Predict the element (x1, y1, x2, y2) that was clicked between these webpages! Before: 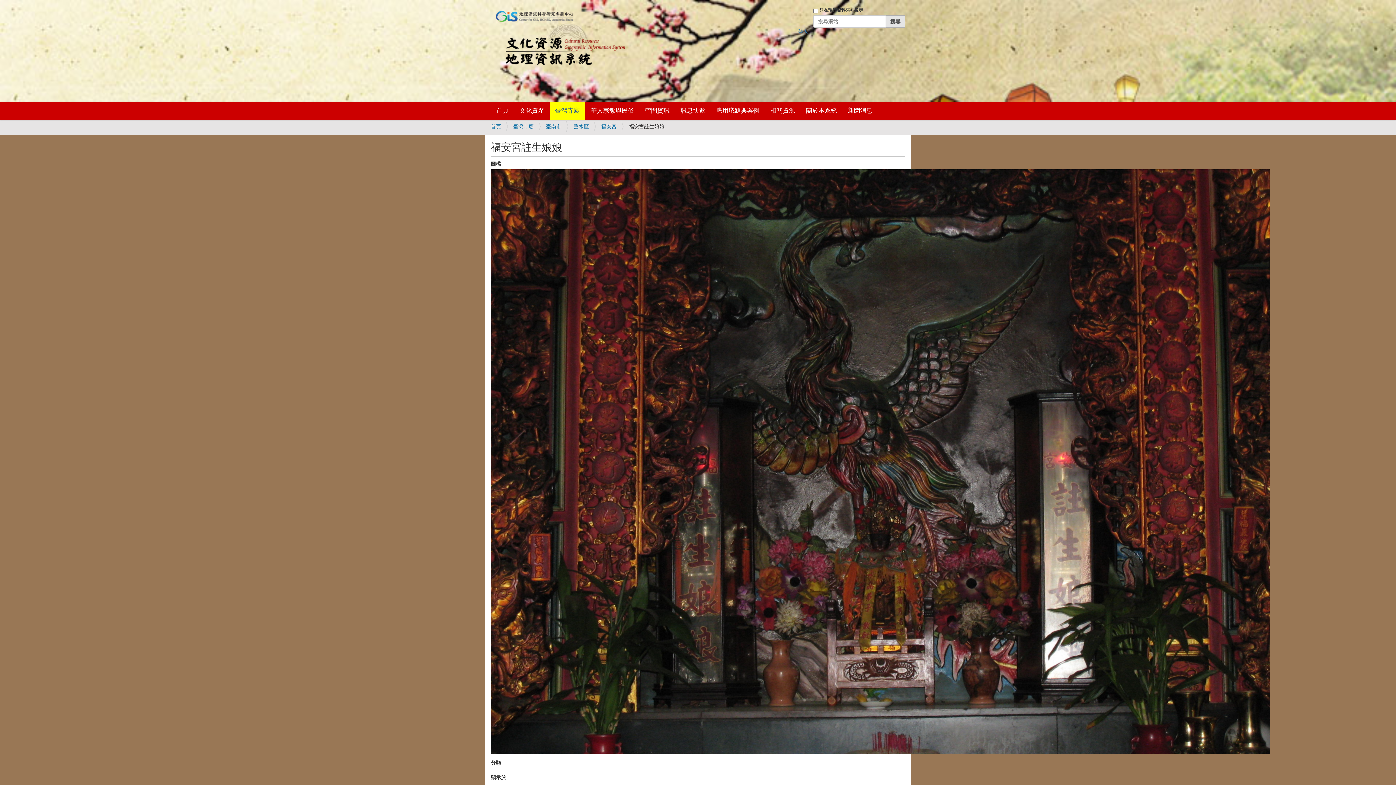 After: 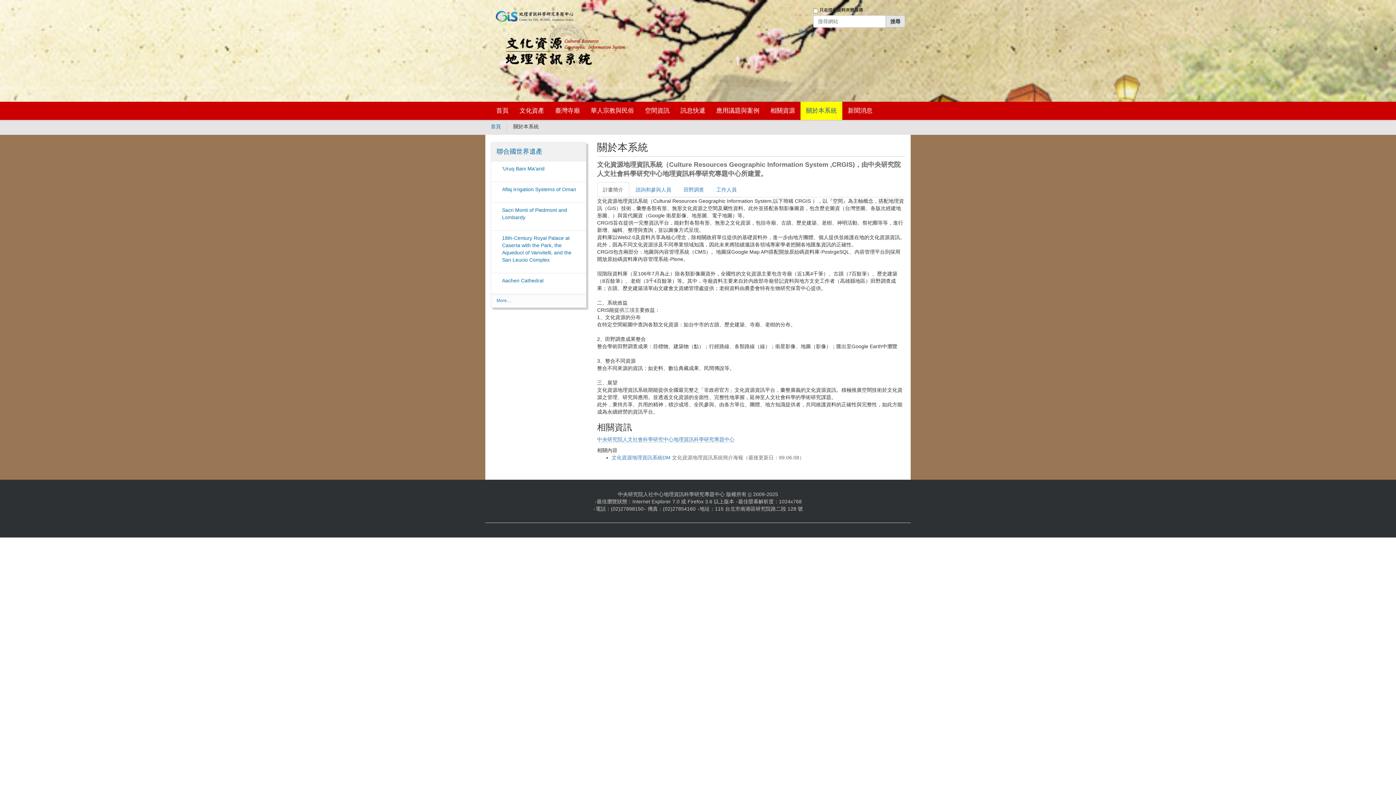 Action: label: 關於本系統 bbox: (800, 101, 842, 120)